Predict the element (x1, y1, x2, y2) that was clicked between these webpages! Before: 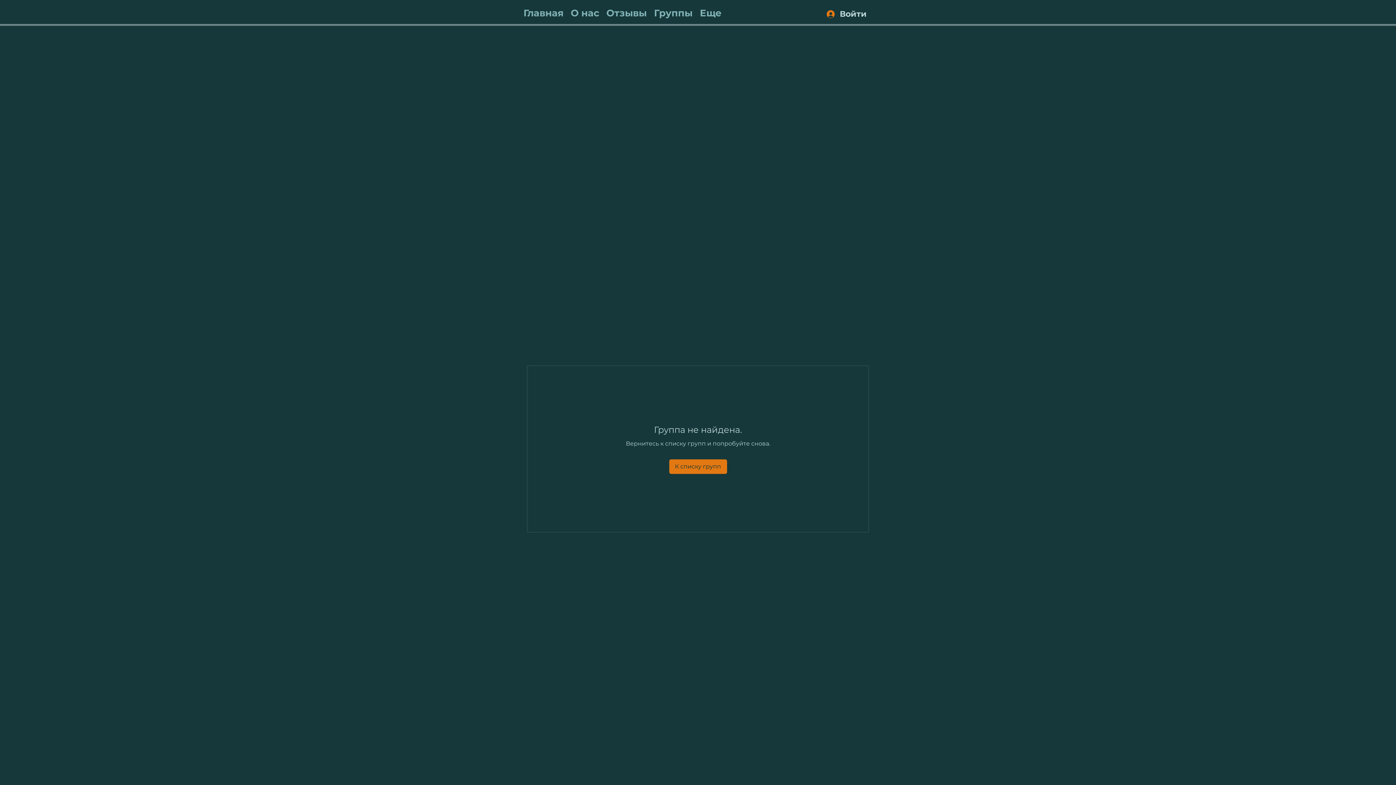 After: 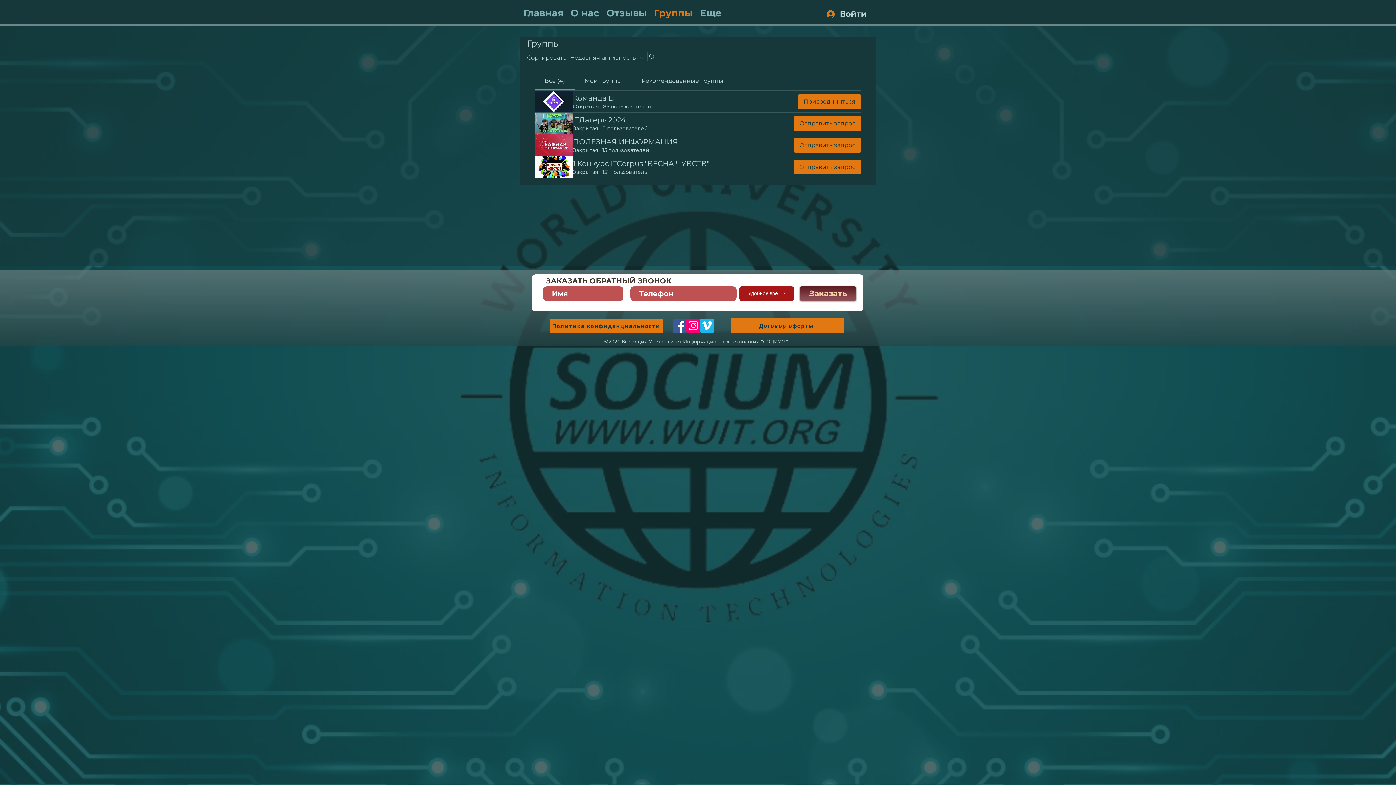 Action: bbox: (650, 6, 696, 19) label: Группы